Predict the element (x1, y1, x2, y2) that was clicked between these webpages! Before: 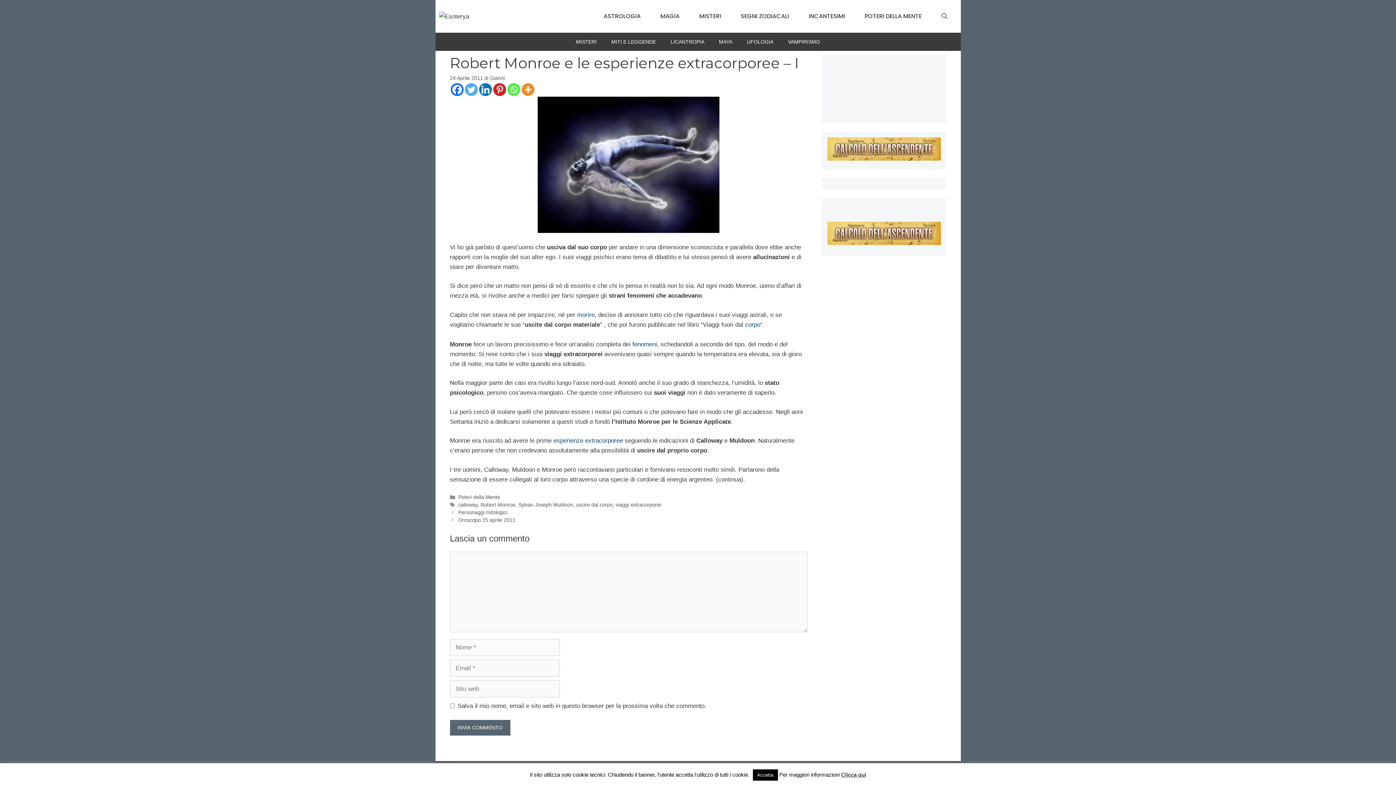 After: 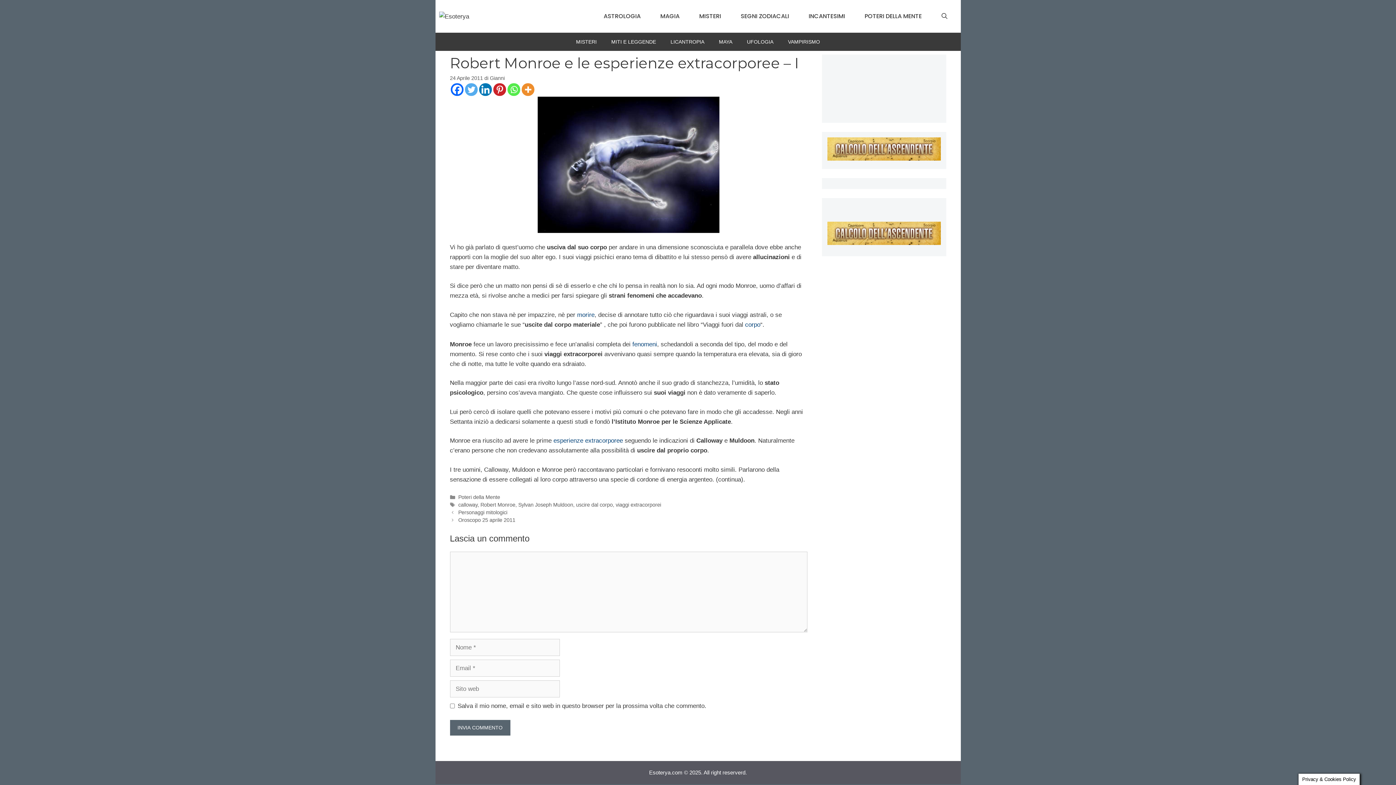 Action: label: Accetta bbox: (752, 769, 778, 781)